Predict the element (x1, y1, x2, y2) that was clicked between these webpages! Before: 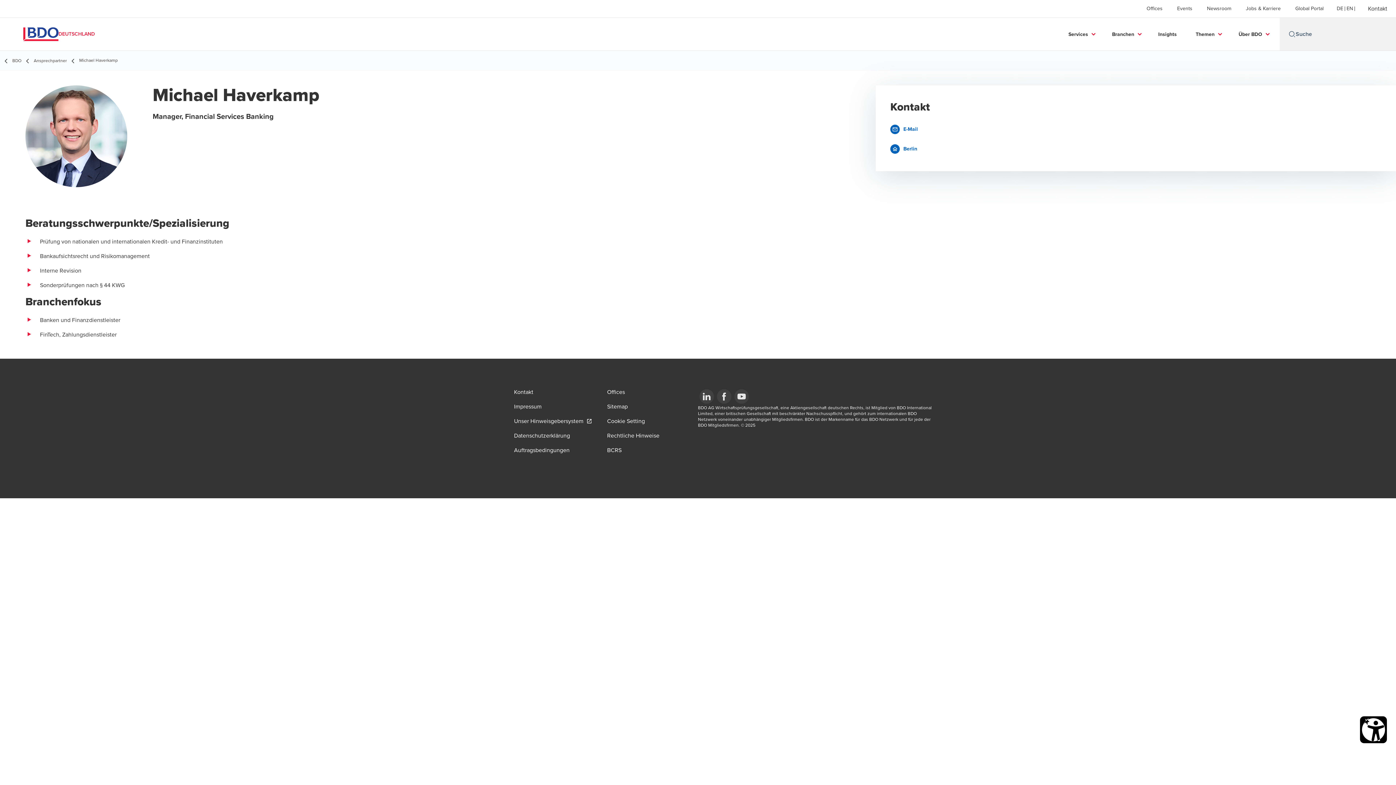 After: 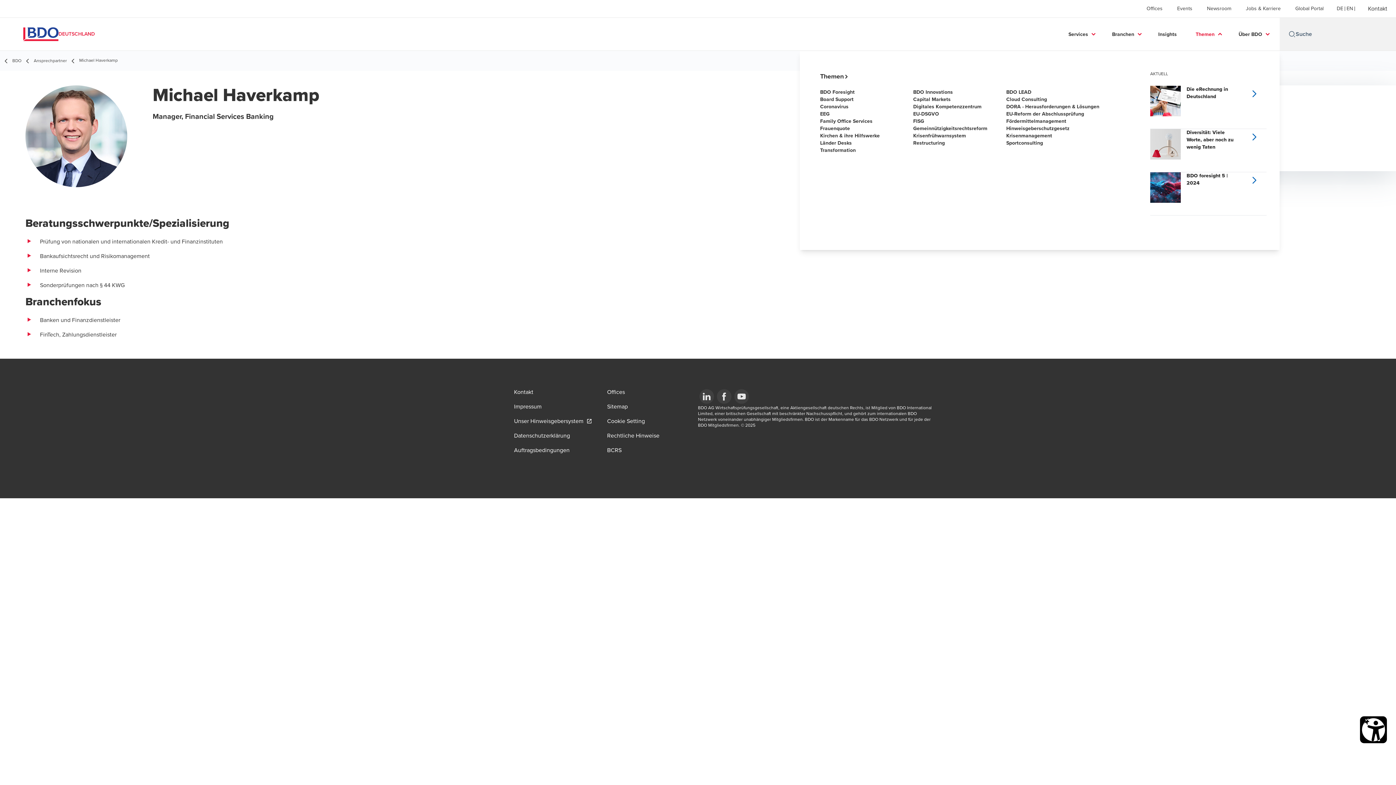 Action: label: Themen bbox: (1196, 23, 1214, 45)